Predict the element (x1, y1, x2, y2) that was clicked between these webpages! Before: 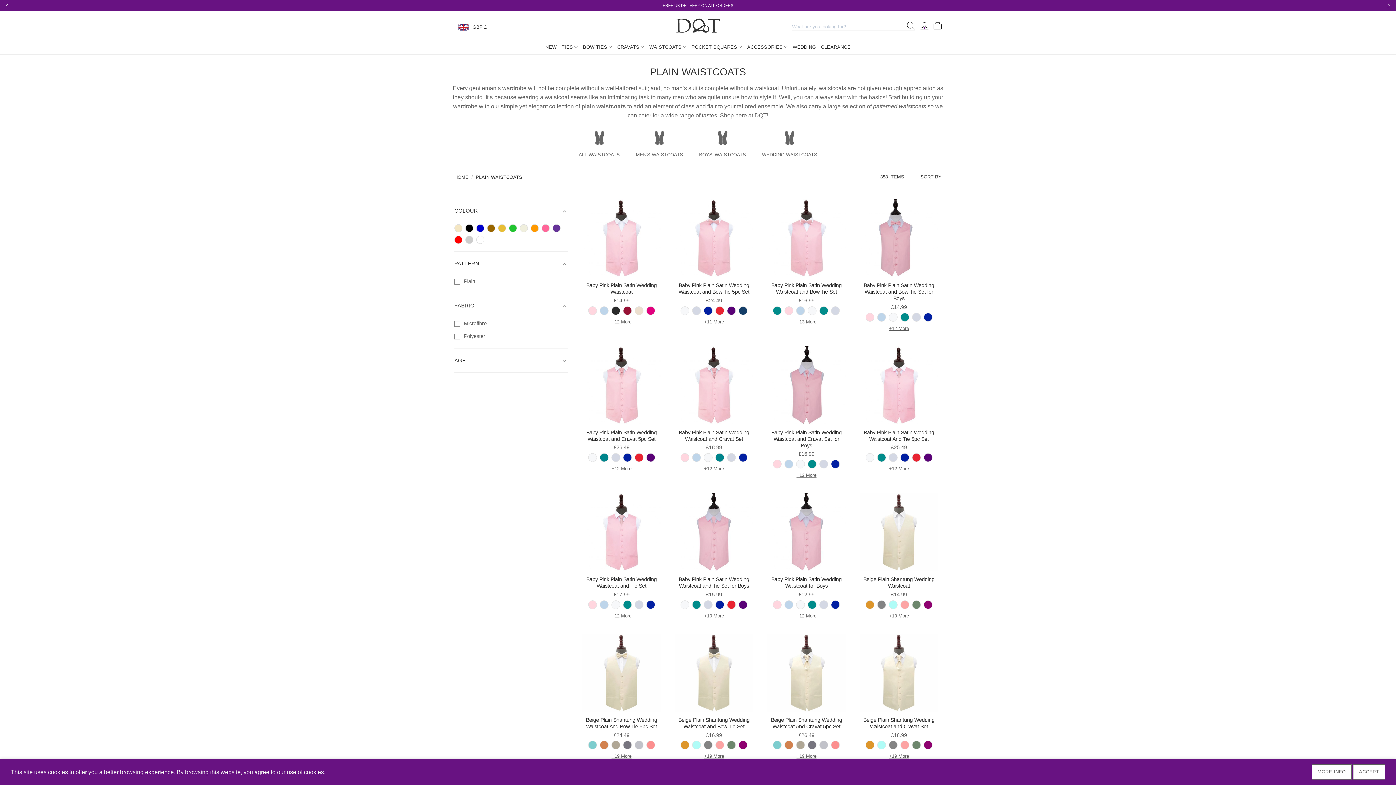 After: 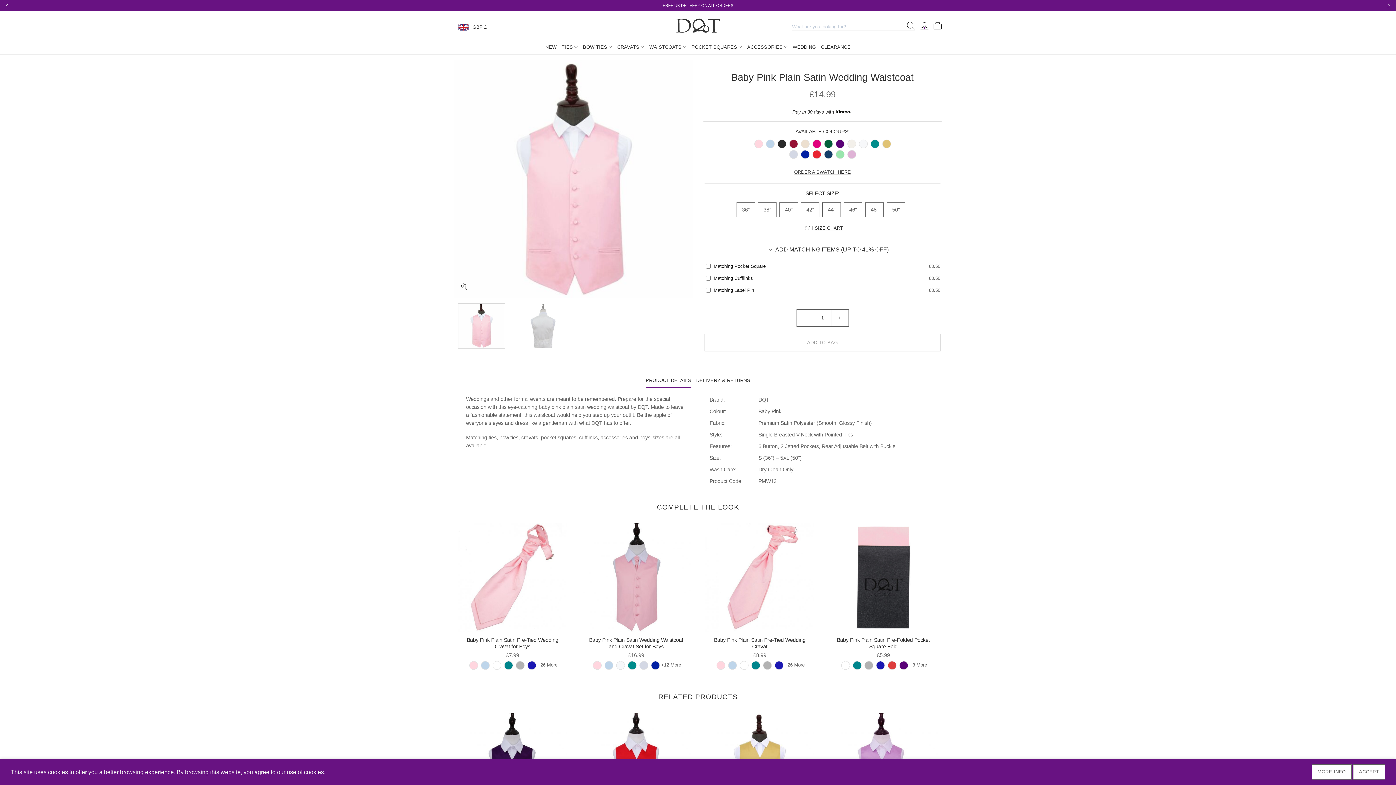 Action: bbox: (582, 199, 660, 277) label: Baby Pink Plain Satin Wedding Waistcoat